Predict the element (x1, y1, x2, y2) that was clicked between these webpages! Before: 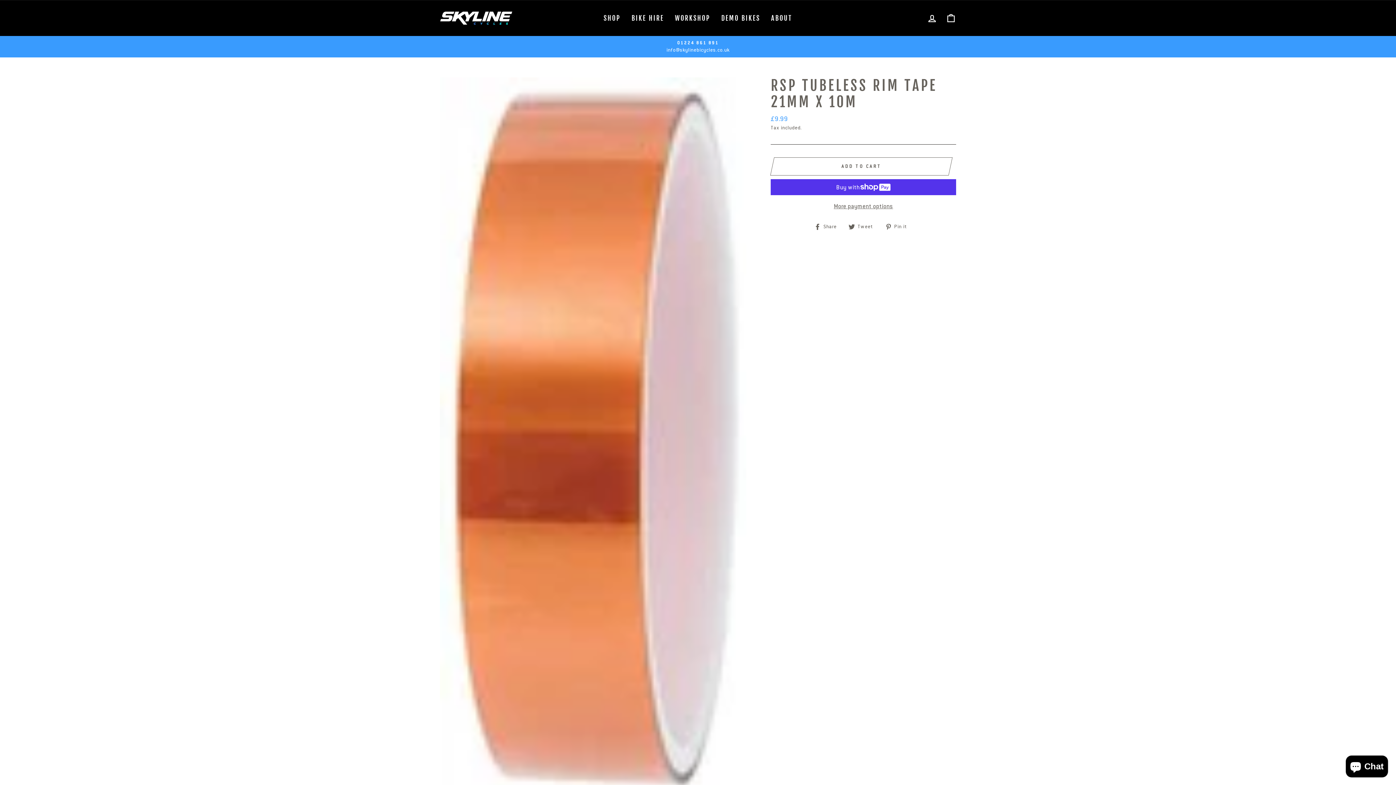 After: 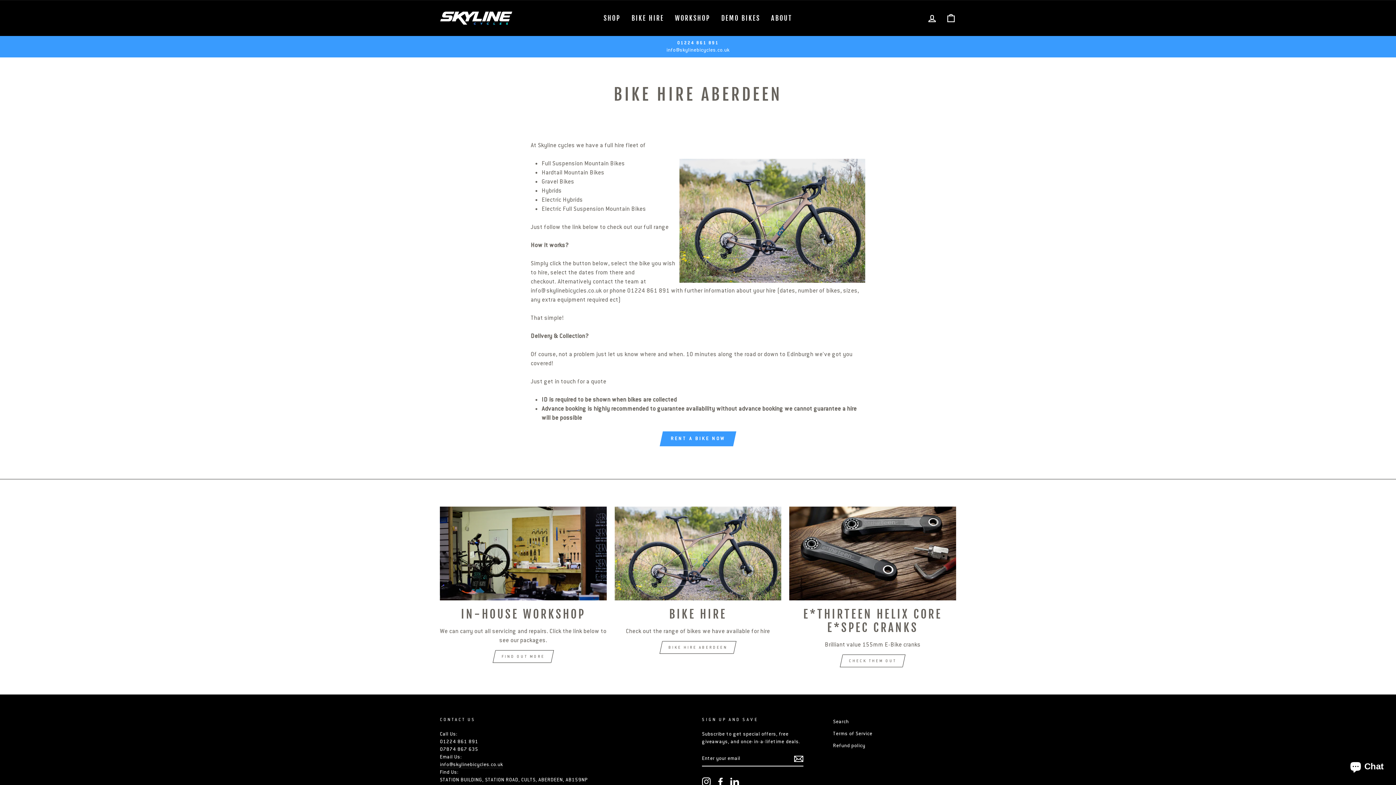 Action: label: BIKE HIRE bbox: (626, 11, 669, 24)